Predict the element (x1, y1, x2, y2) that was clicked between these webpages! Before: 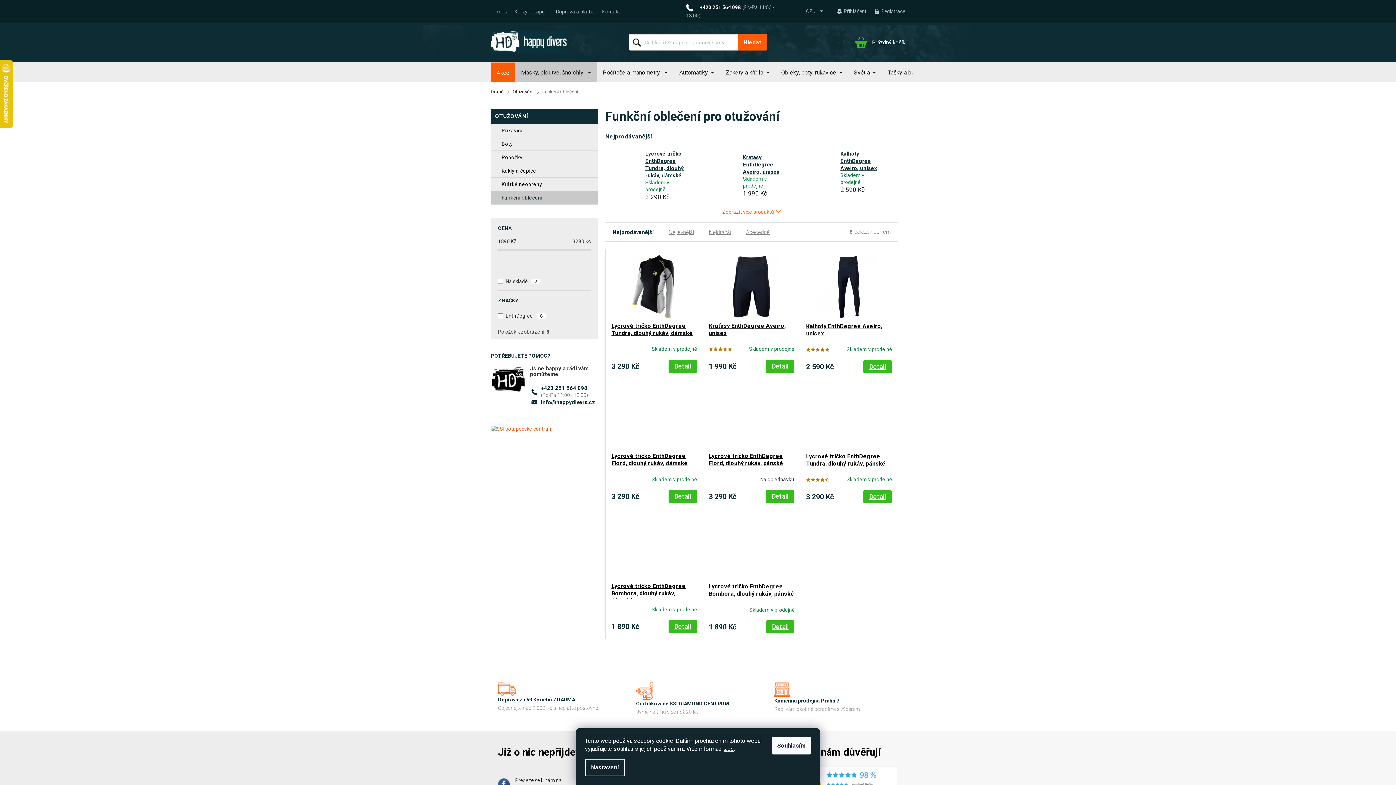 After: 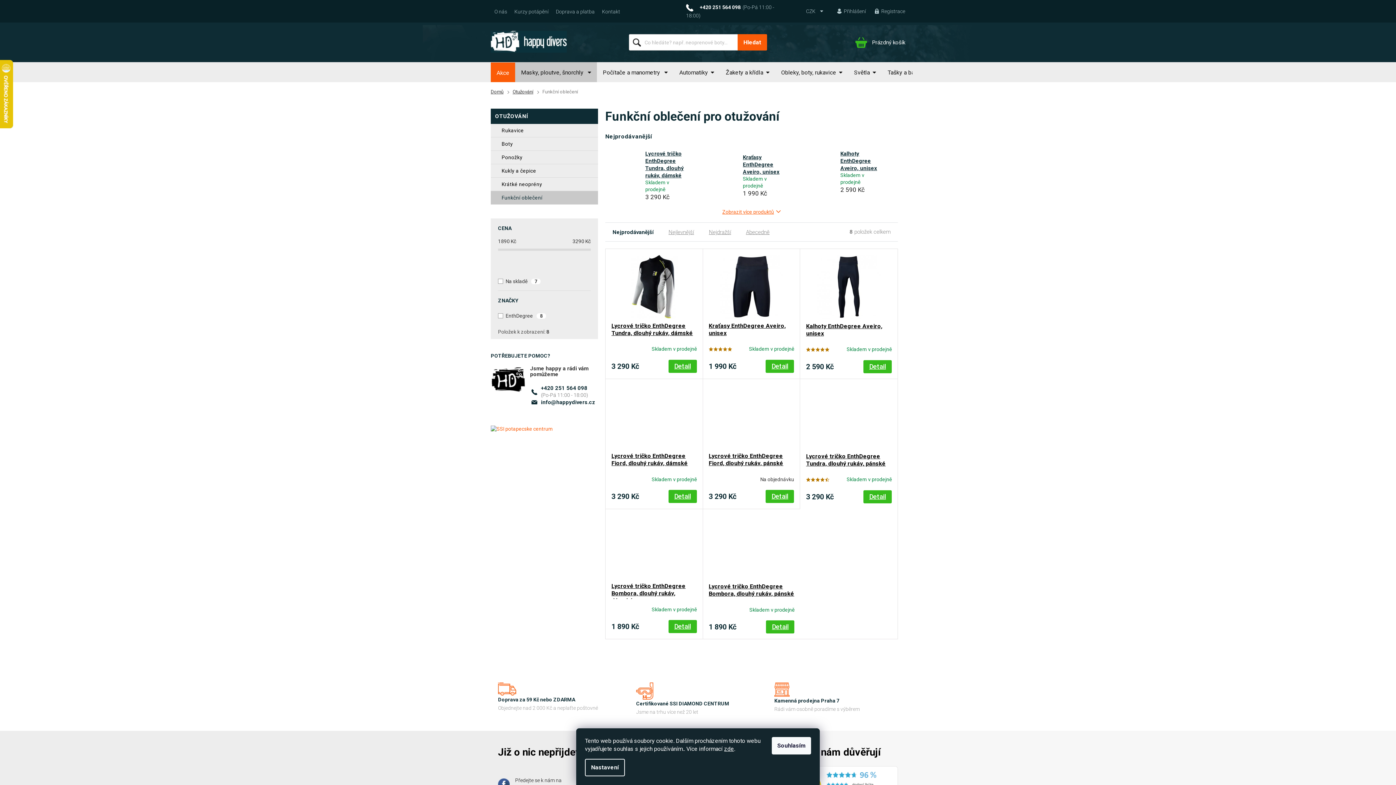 Action: bbox: (490, 191, 598, 204) label: Funkční oblečení